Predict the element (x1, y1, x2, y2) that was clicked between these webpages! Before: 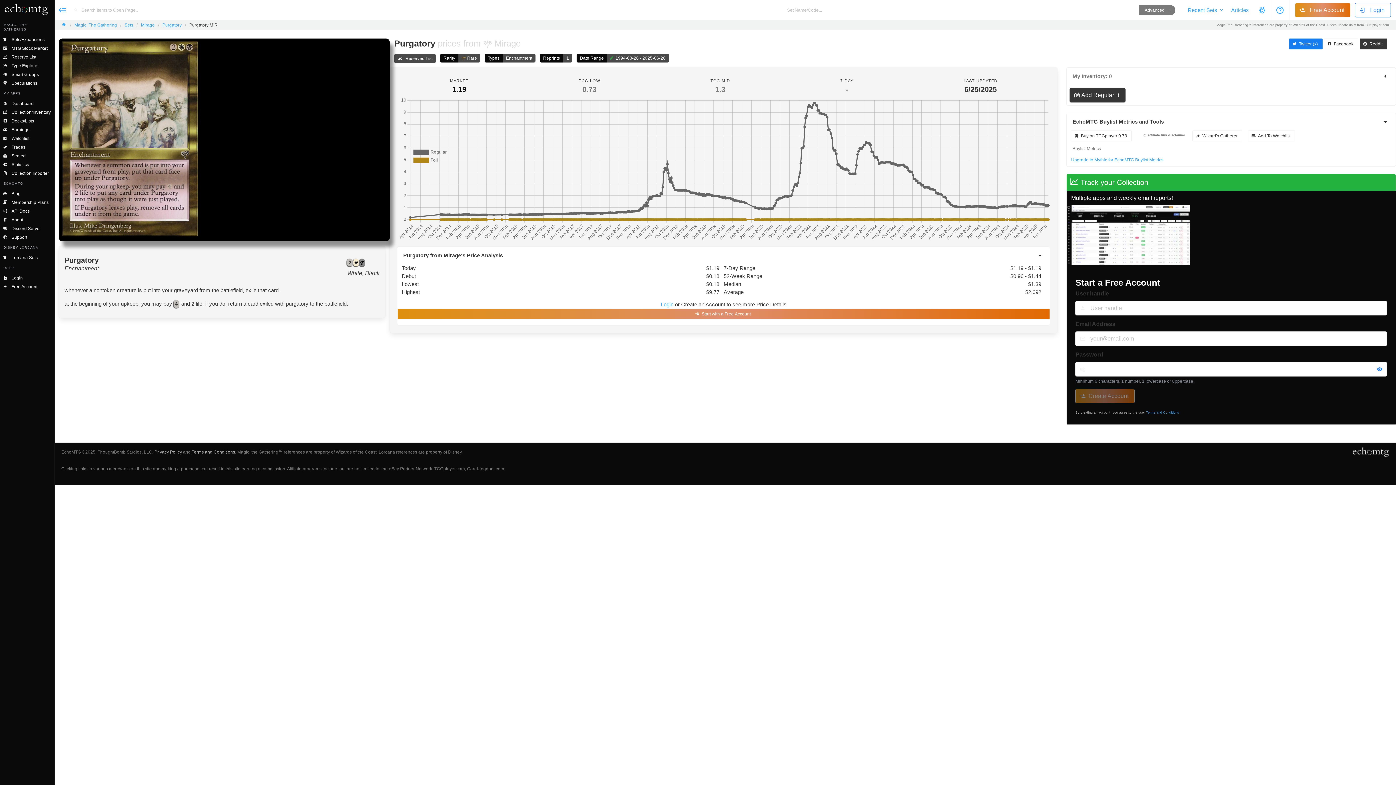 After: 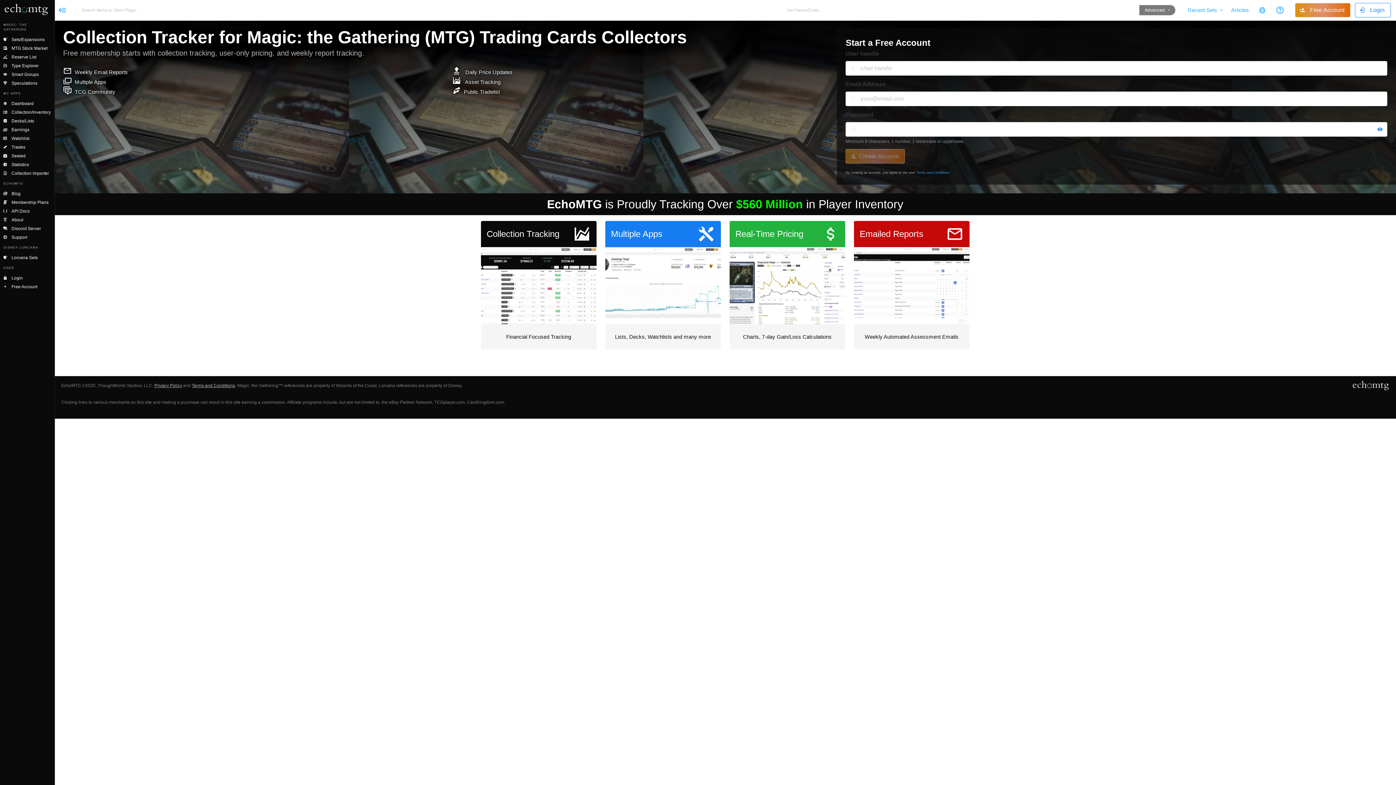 Action: label:  Dashboard bbox: (0, 99, 54, 108)